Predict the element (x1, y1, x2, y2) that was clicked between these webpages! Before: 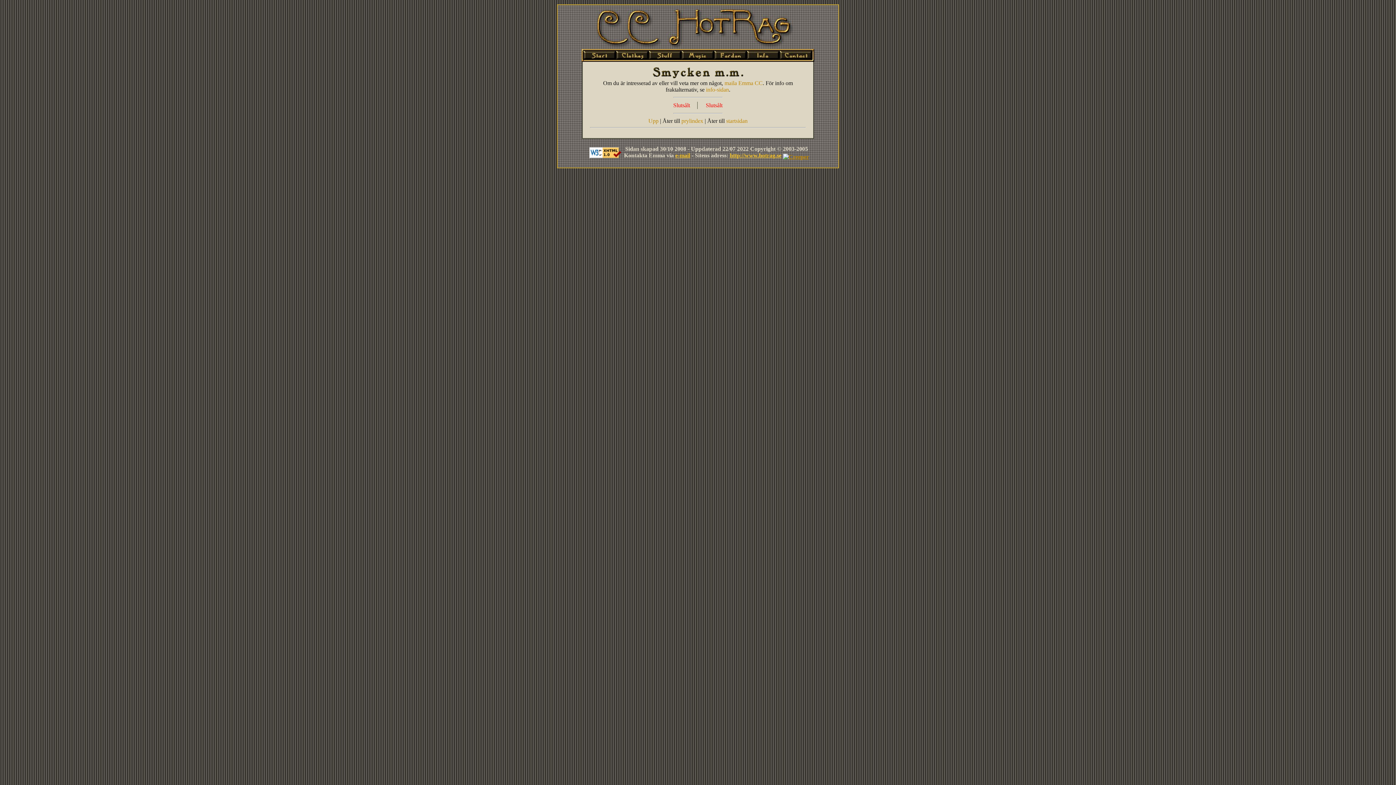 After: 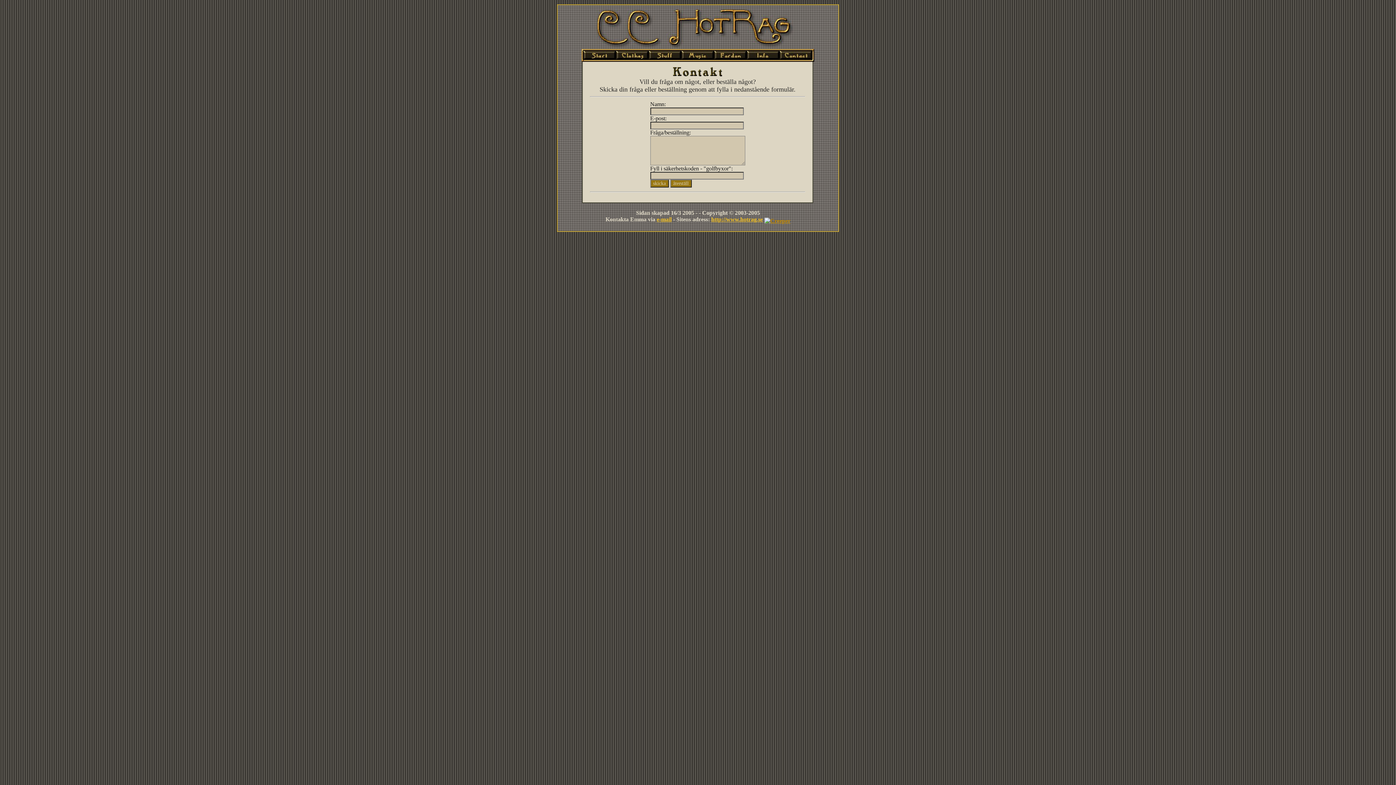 Action: bbox: (780, 54, 812, 61)